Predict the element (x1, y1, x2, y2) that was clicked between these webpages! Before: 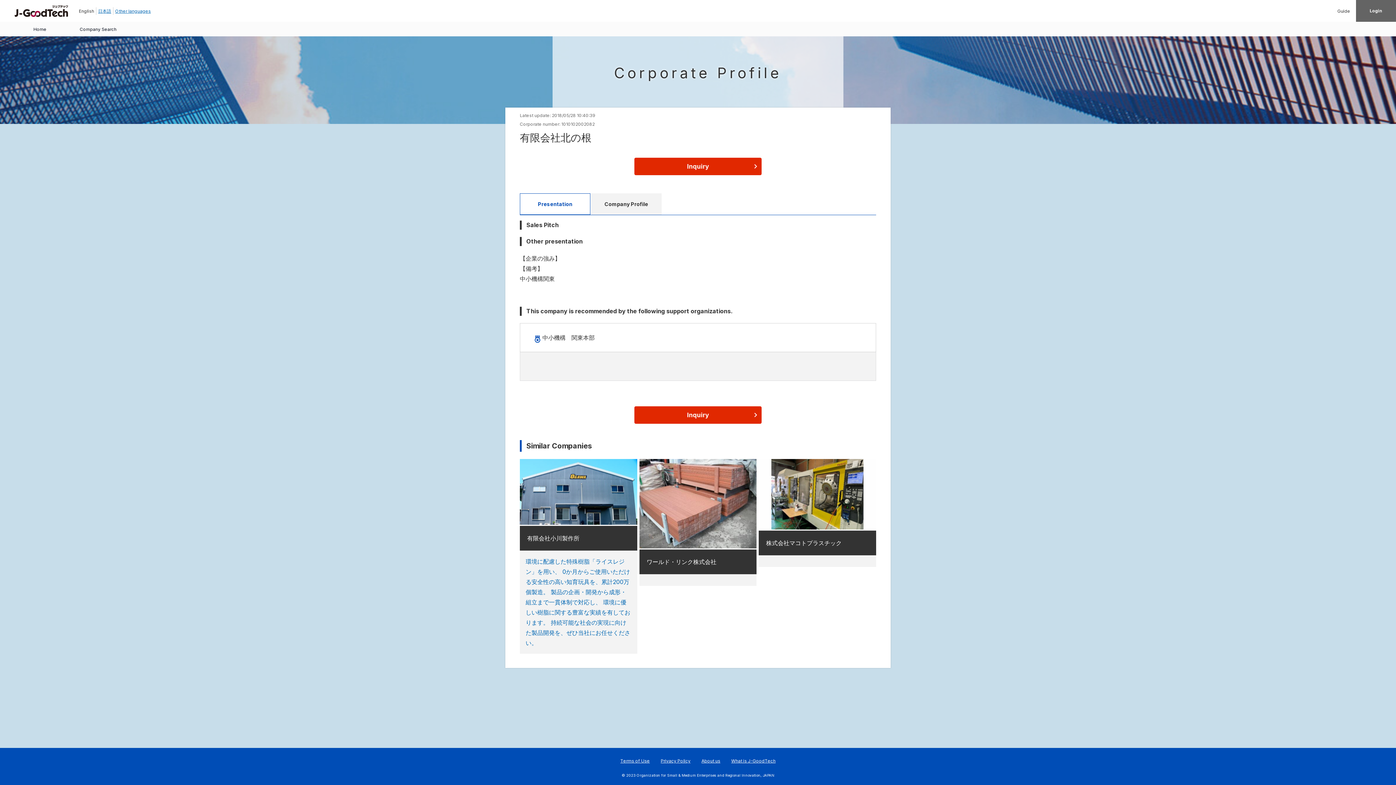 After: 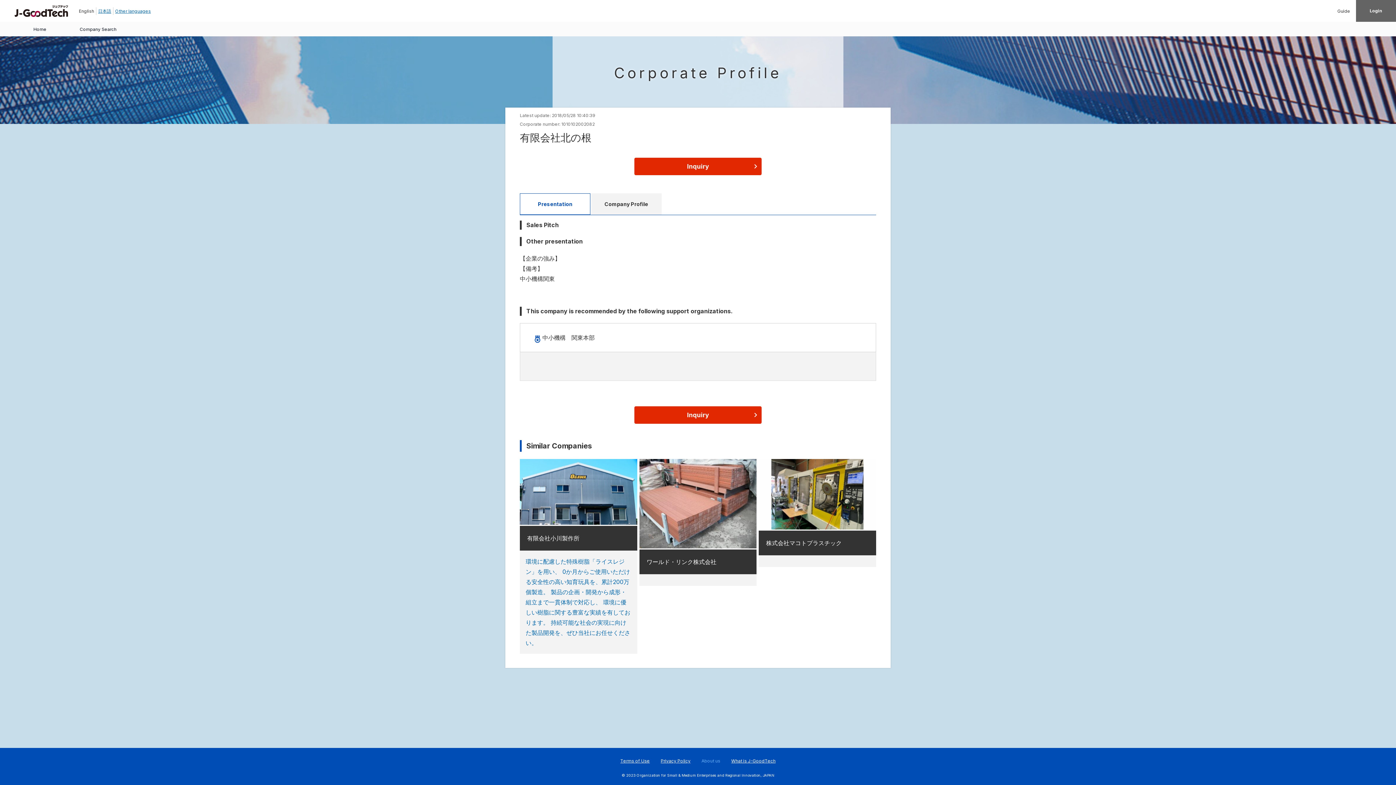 Action: label: About us bbox: (701, 758, 720, 764)